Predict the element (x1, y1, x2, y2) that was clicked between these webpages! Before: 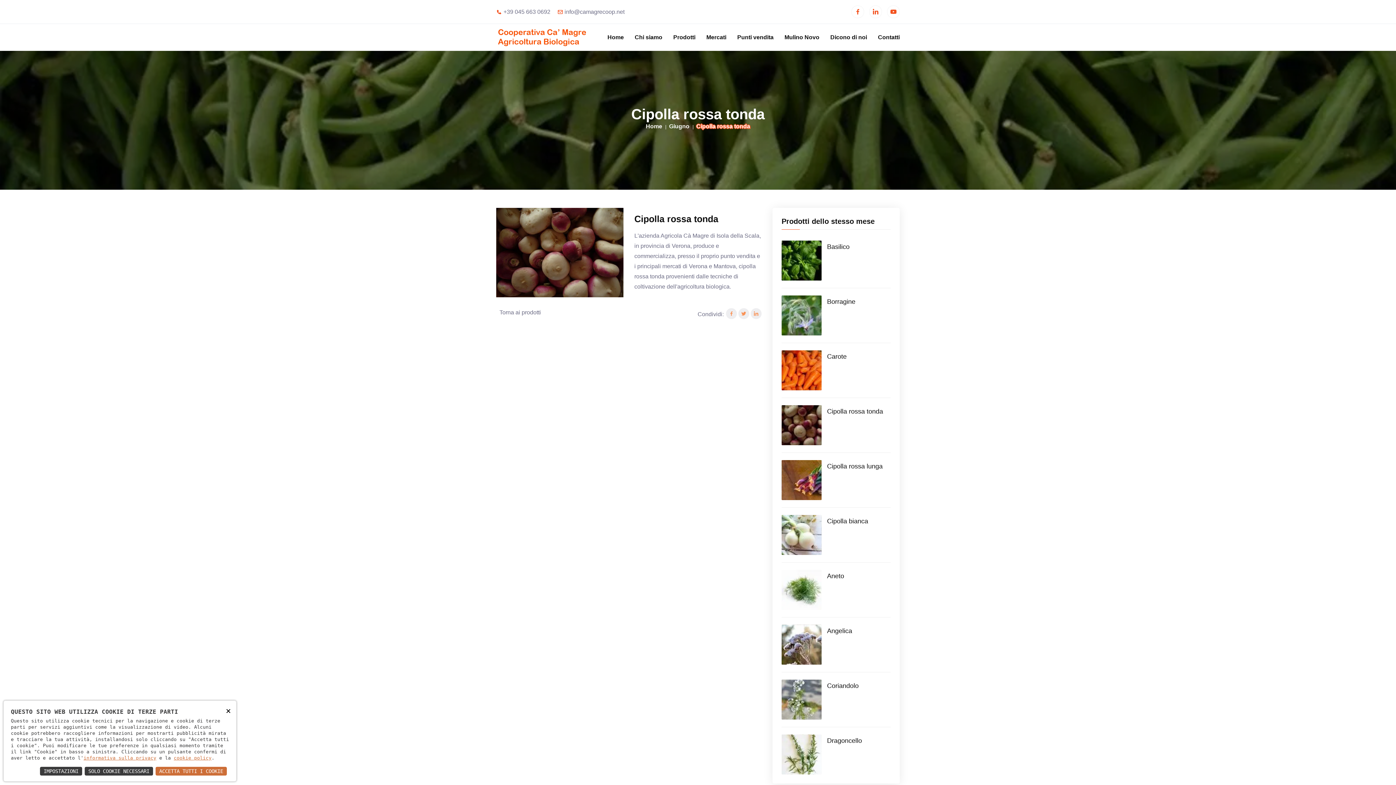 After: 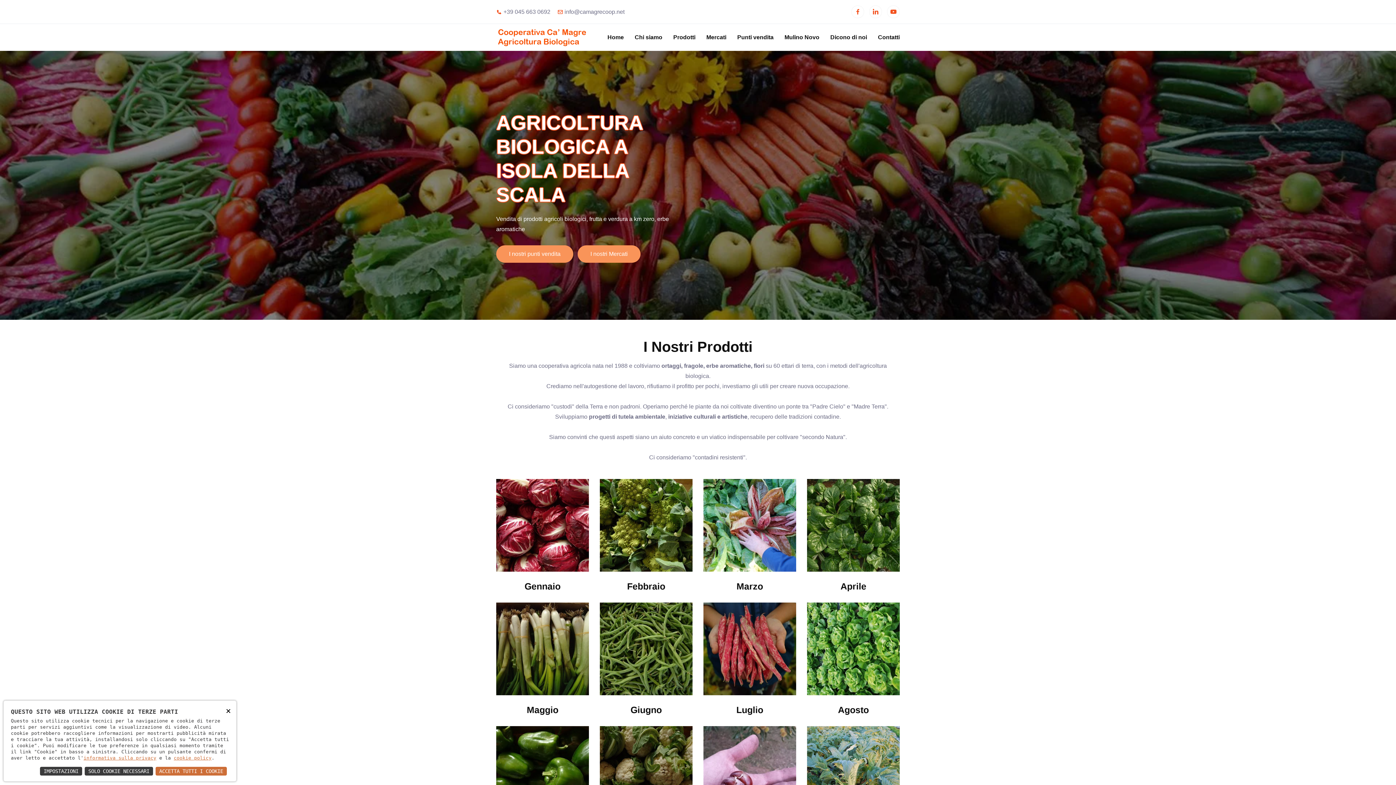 Action: label: Home bbox: (607, 24, 624, 50)